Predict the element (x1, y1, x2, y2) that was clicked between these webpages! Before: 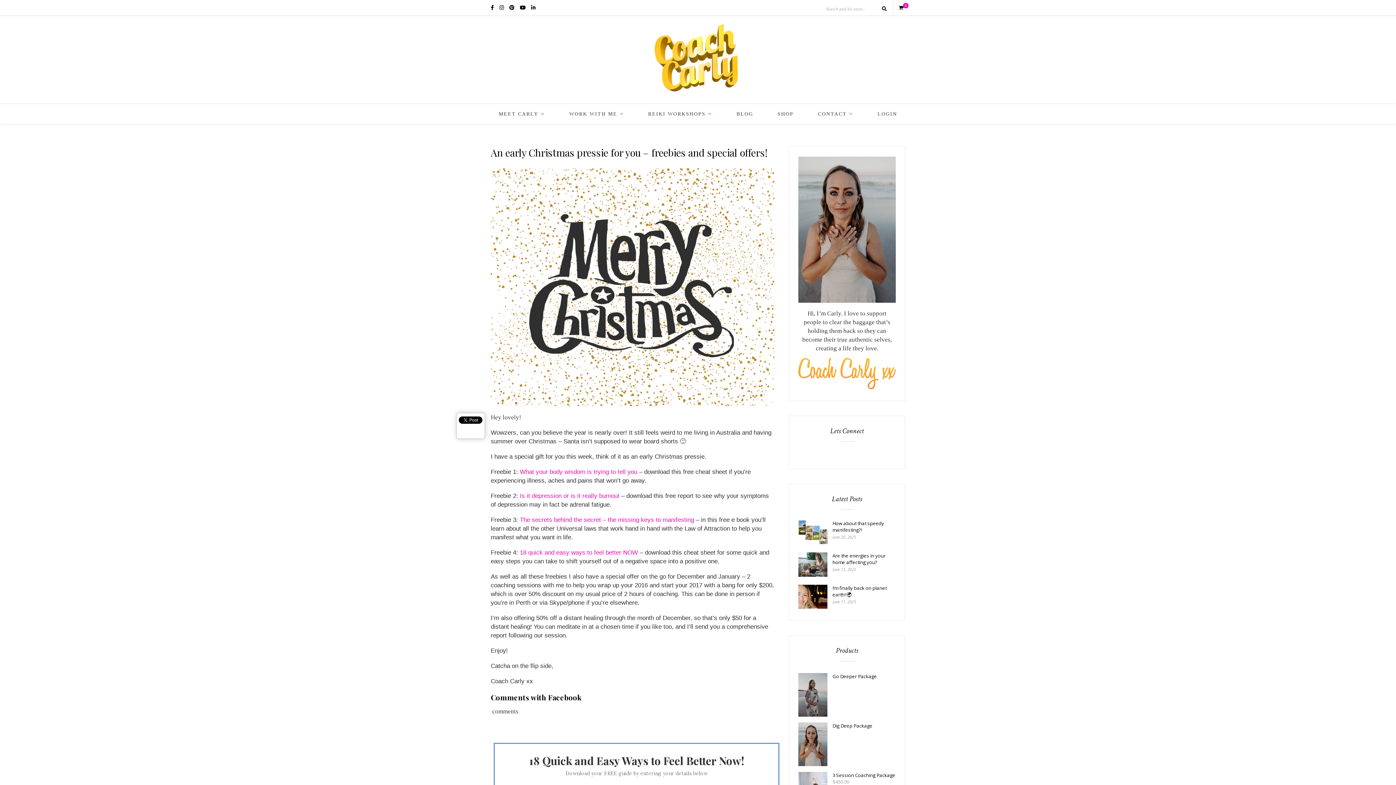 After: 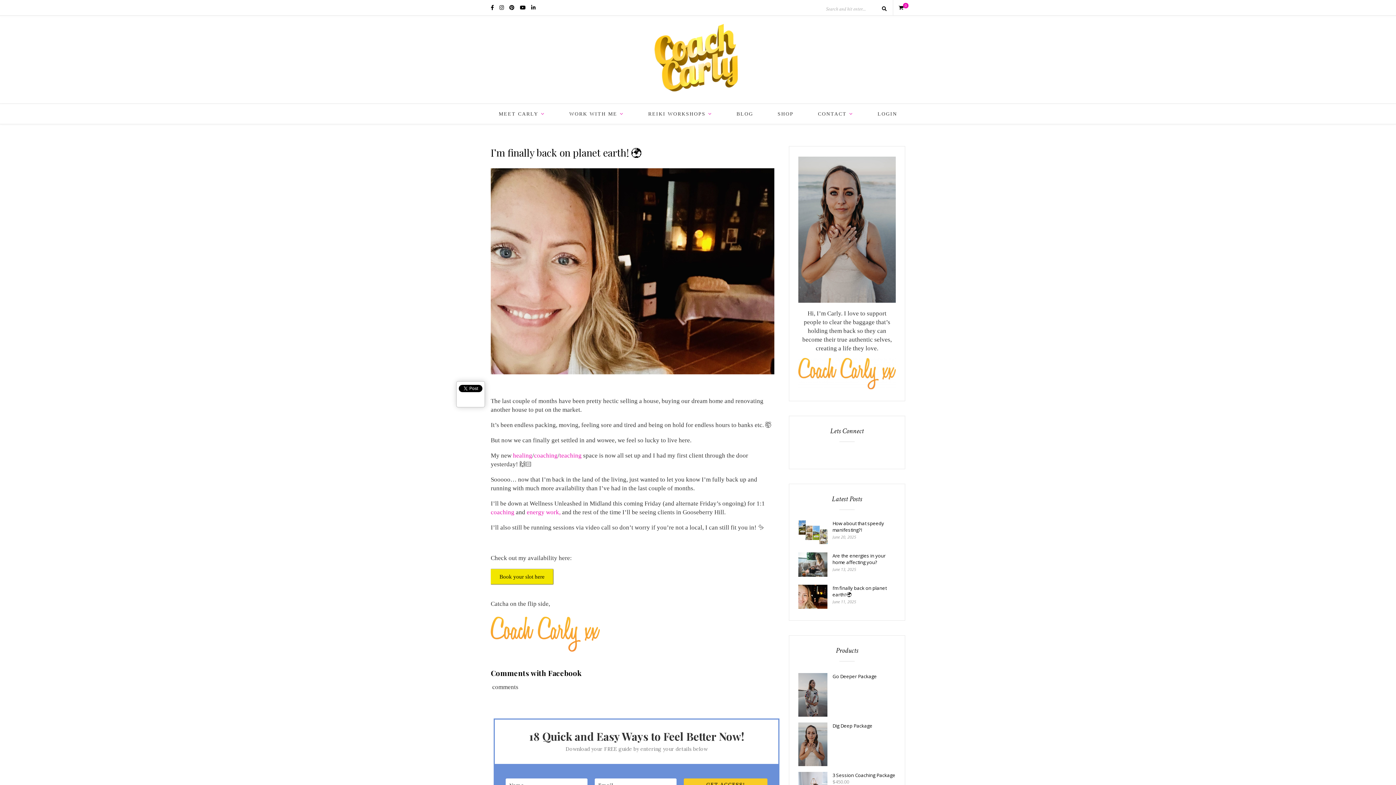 Action: bbox: (832, 584, 896, 598) label: I’m finally back on planet earth! 🌍